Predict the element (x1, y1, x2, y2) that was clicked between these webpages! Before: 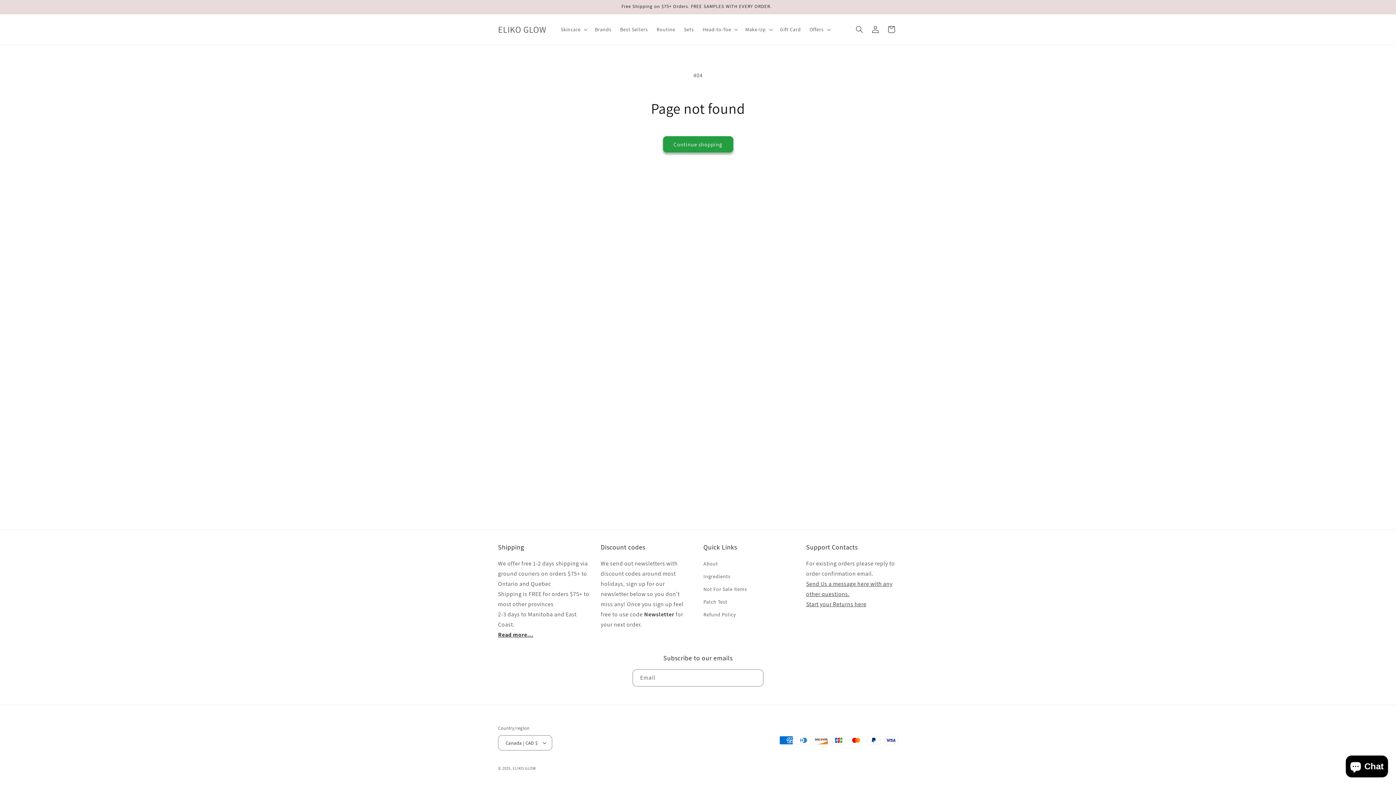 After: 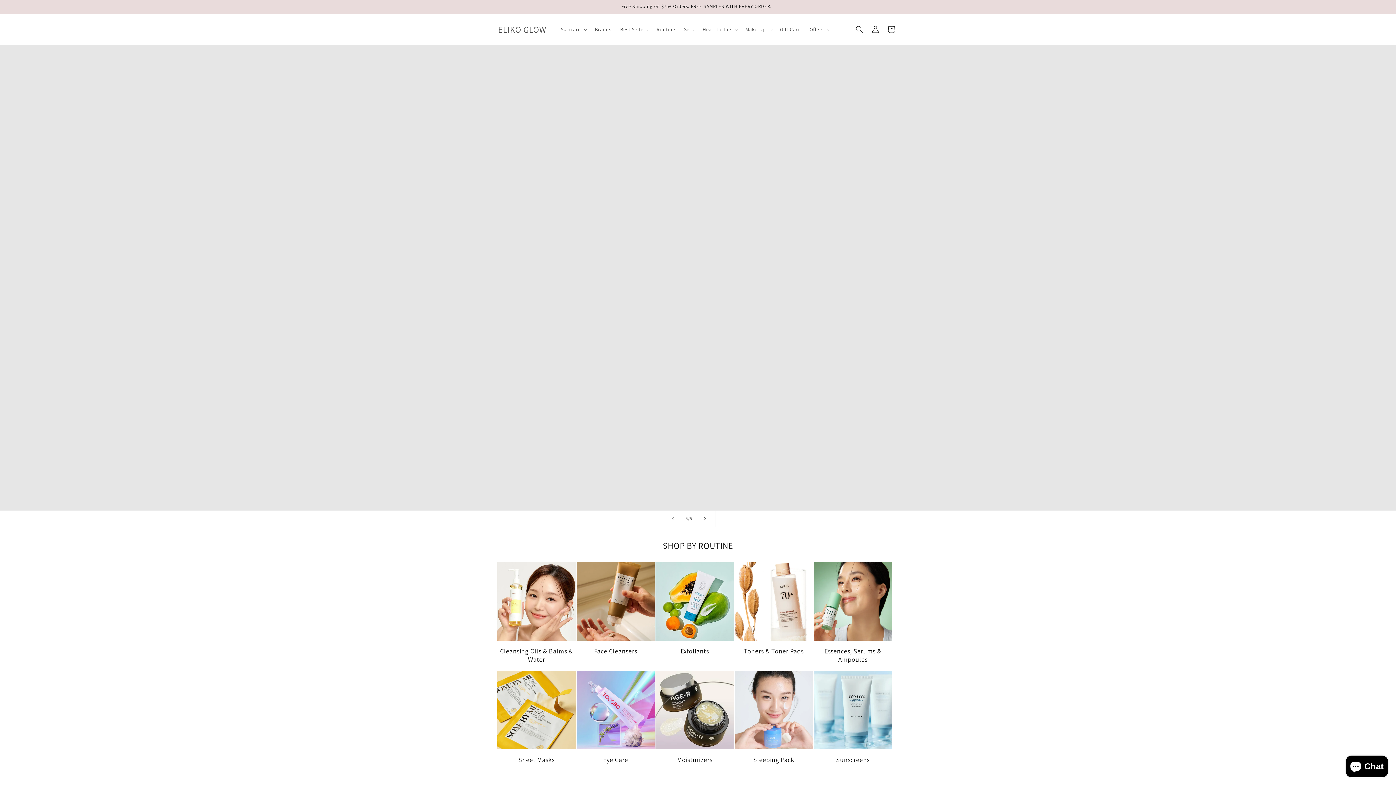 Action: bbox: (495, 22, 549, 36) label: ELIKO GLOW